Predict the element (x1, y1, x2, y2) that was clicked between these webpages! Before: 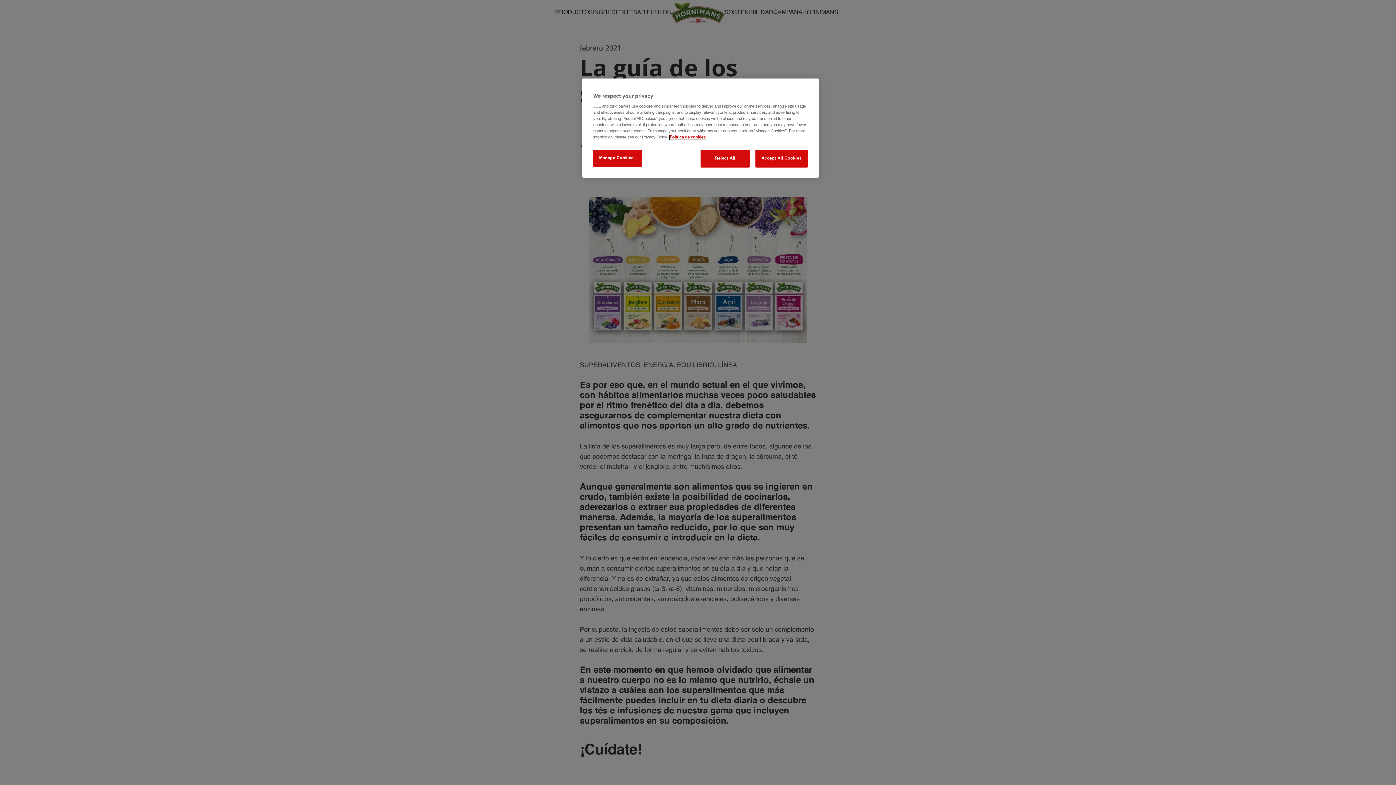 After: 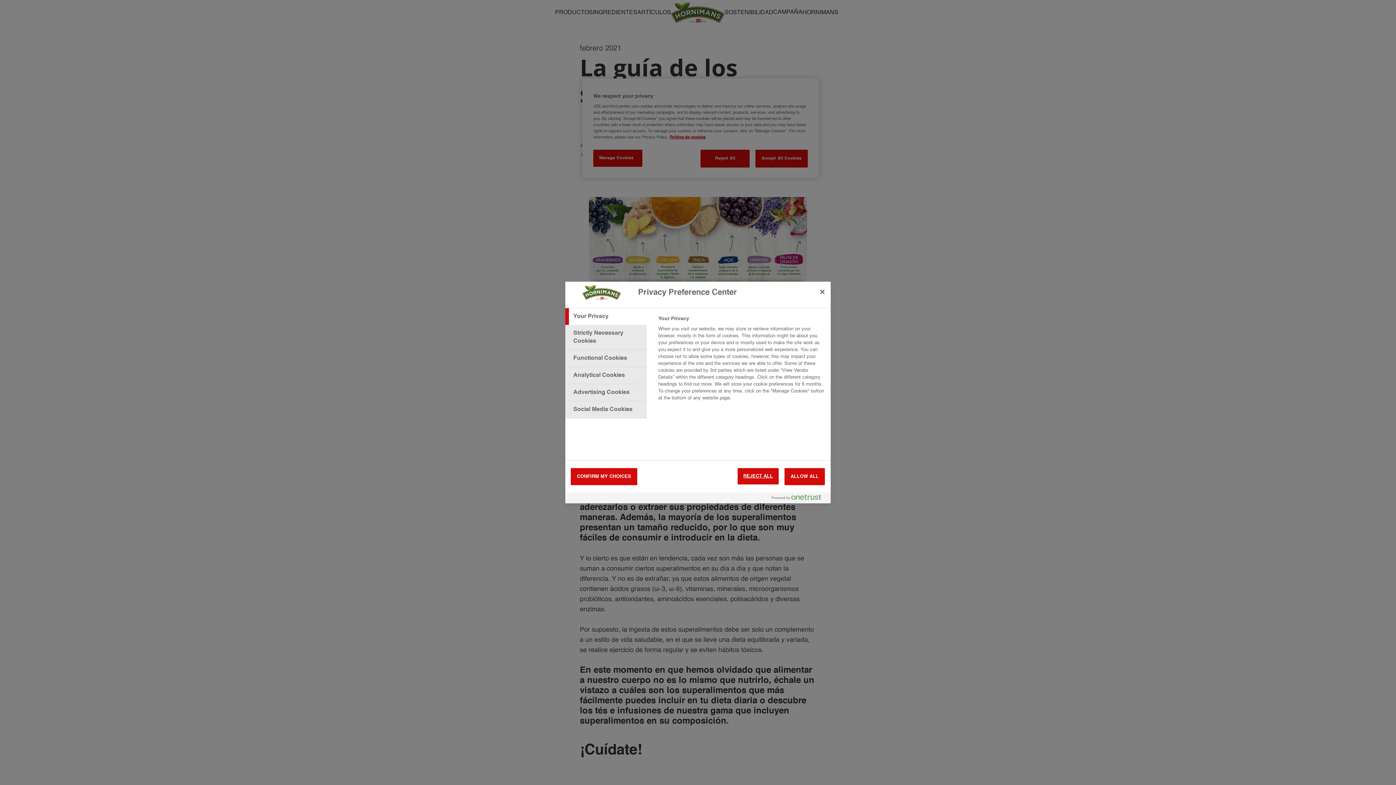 Action: label: Manage Cookies bbox: (593, 149, 642, 166)